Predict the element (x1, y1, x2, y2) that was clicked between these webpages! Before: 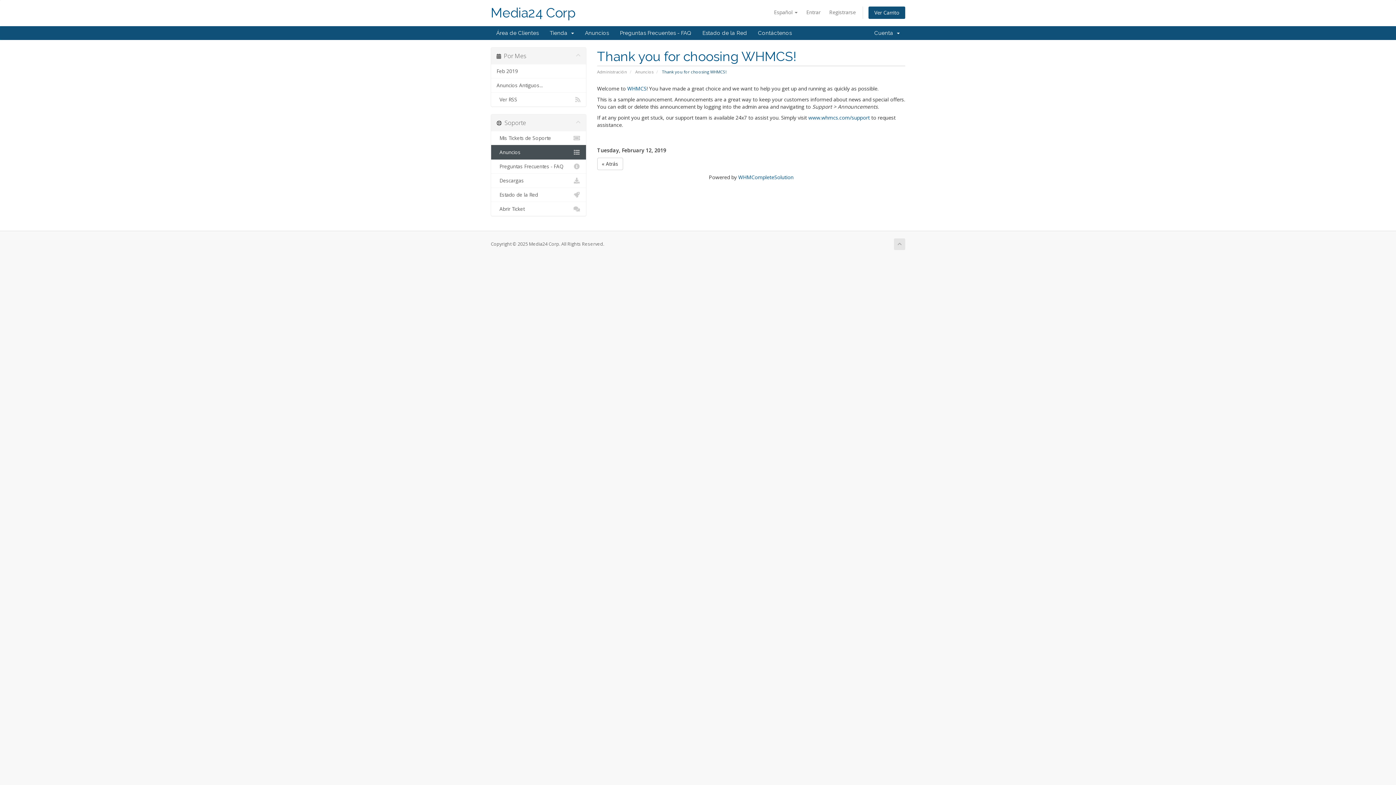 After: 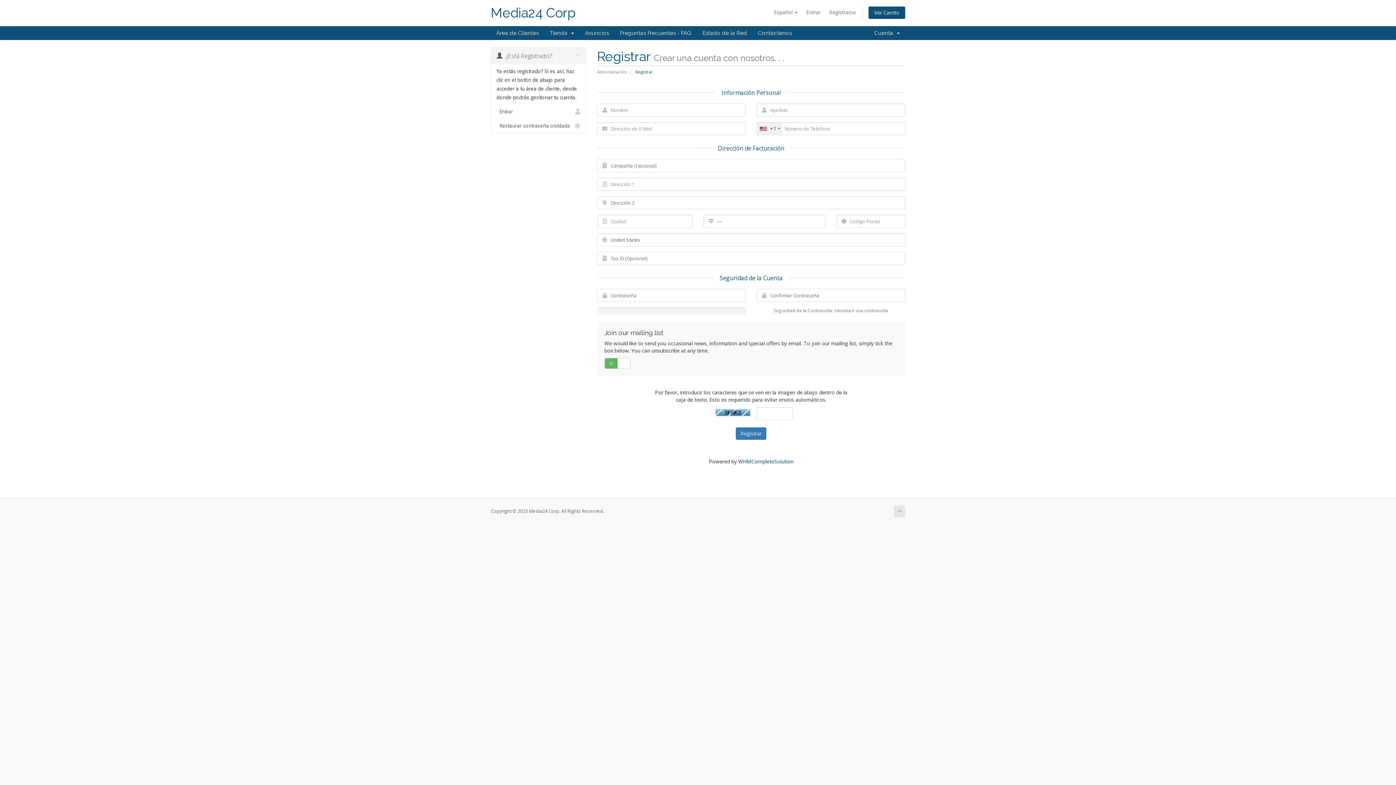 Action: label: Registrarse bbox: (825, 6, 859, 18)